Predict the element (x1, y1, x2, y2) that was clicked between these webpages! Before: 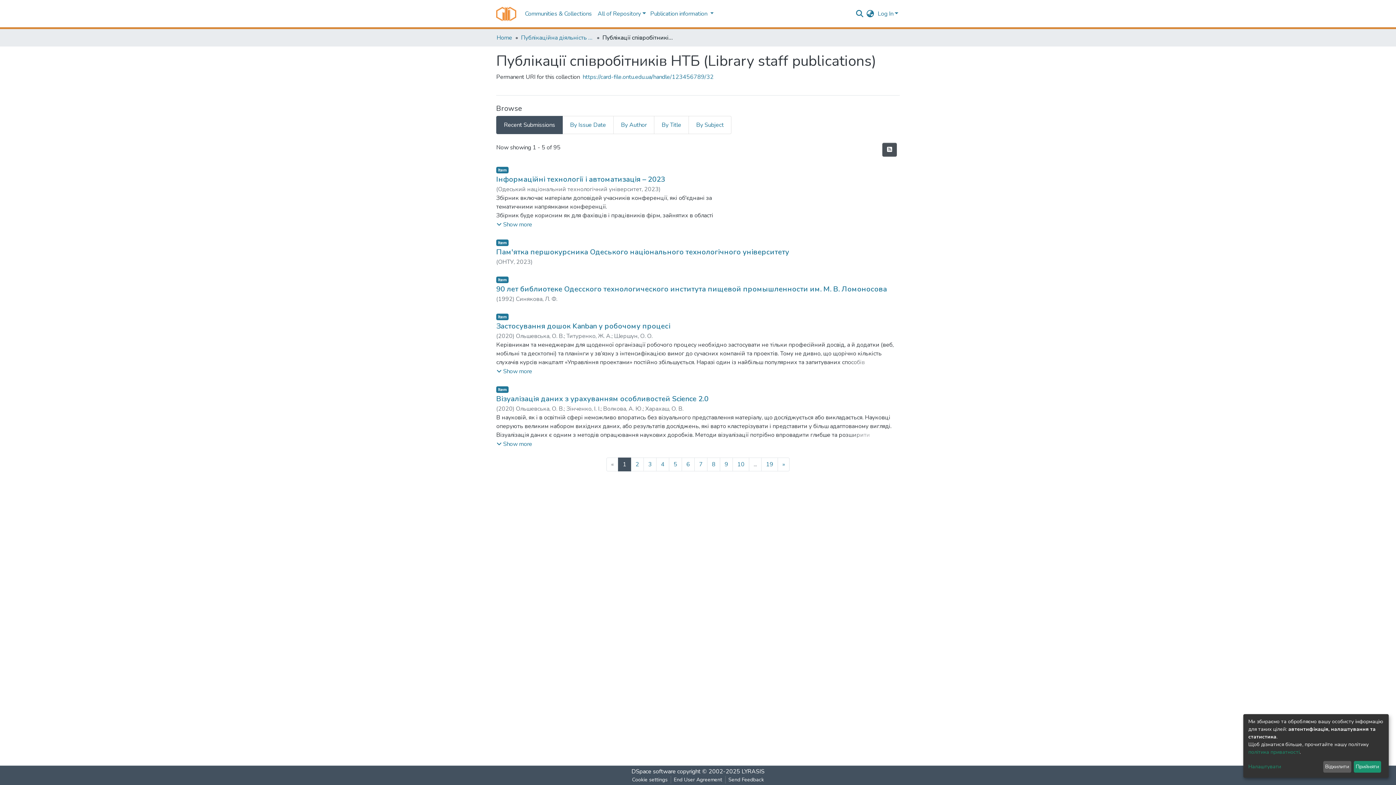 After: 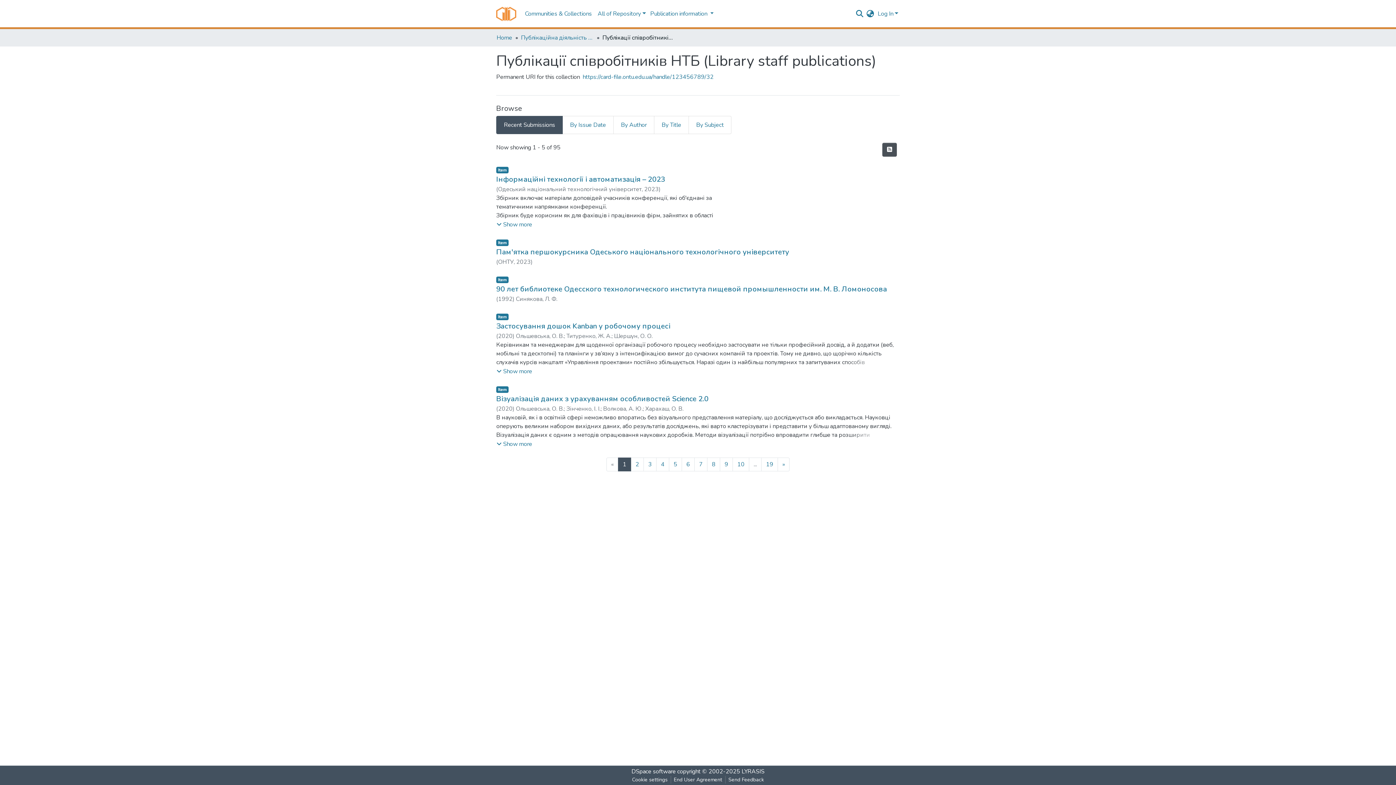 Action: label: Відхилити bbox: (1323, 761, 1351, 773)